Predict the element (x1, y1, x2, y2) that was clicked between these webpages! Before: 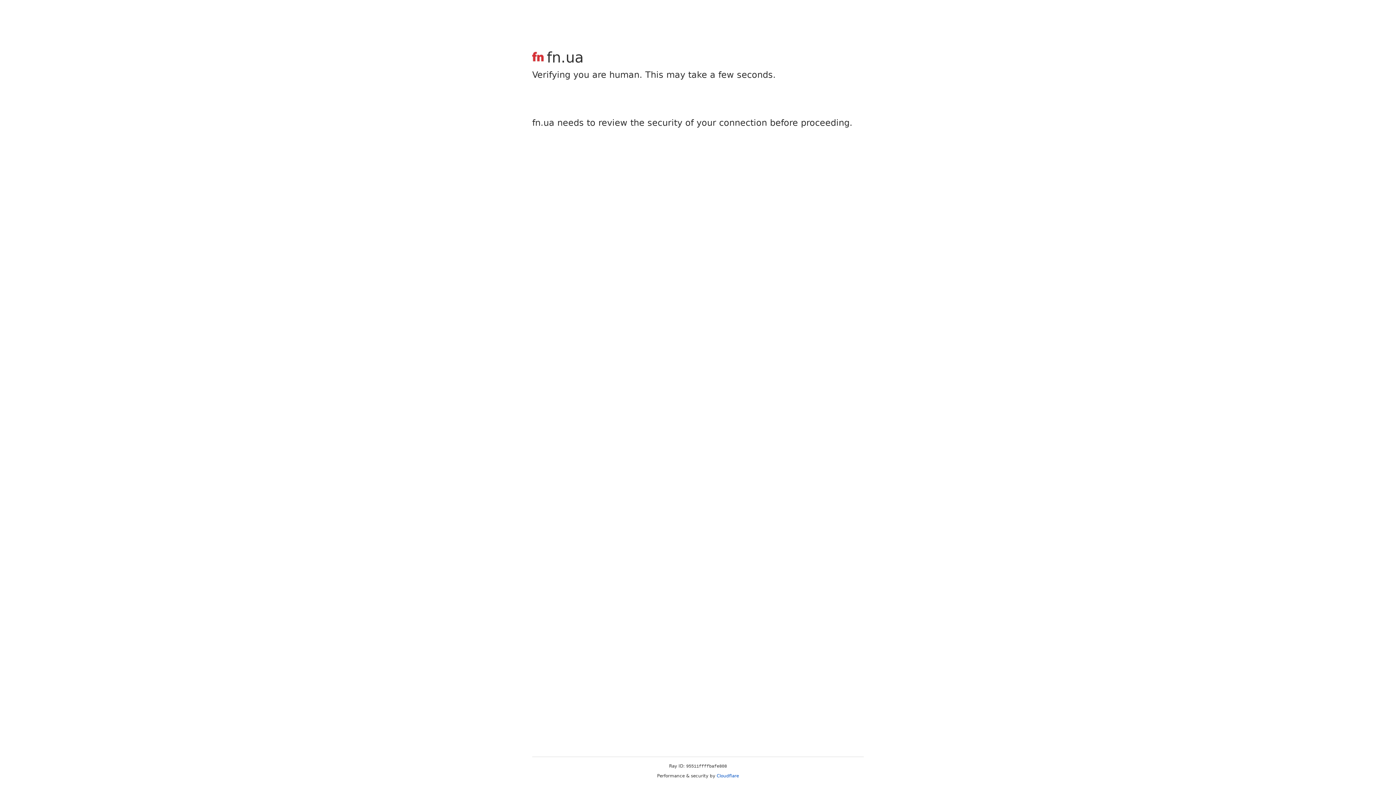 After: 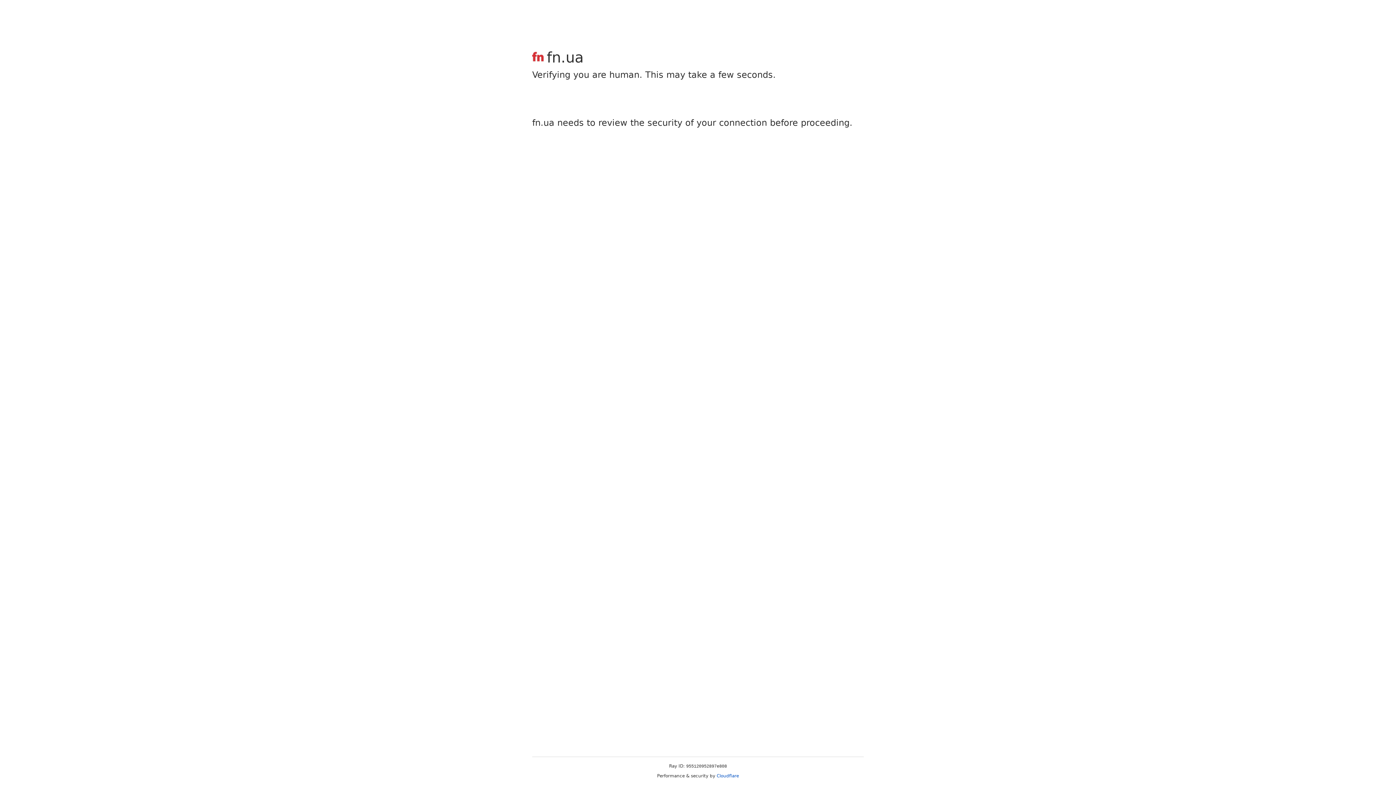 Action: bbox: (716, 773, 739, 778) label: Cloudflare